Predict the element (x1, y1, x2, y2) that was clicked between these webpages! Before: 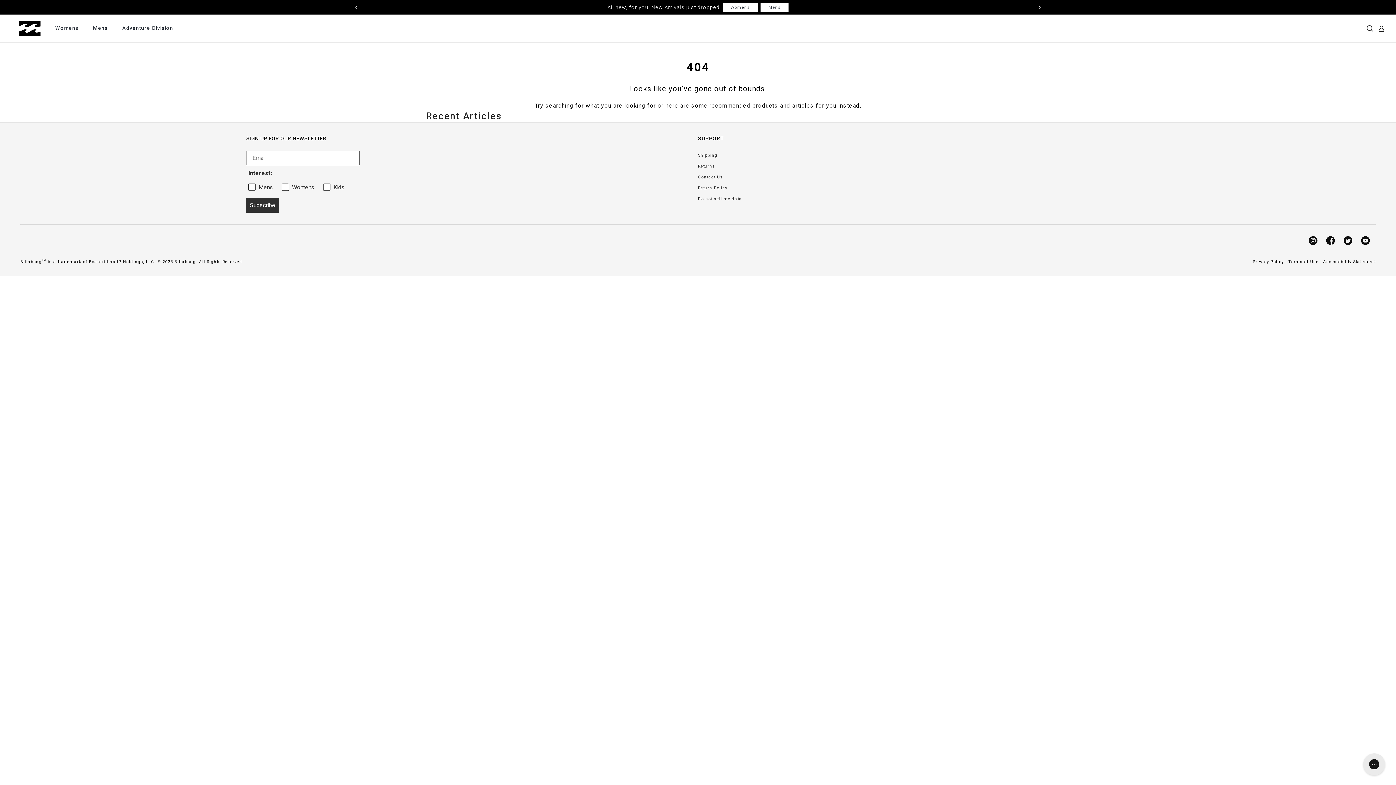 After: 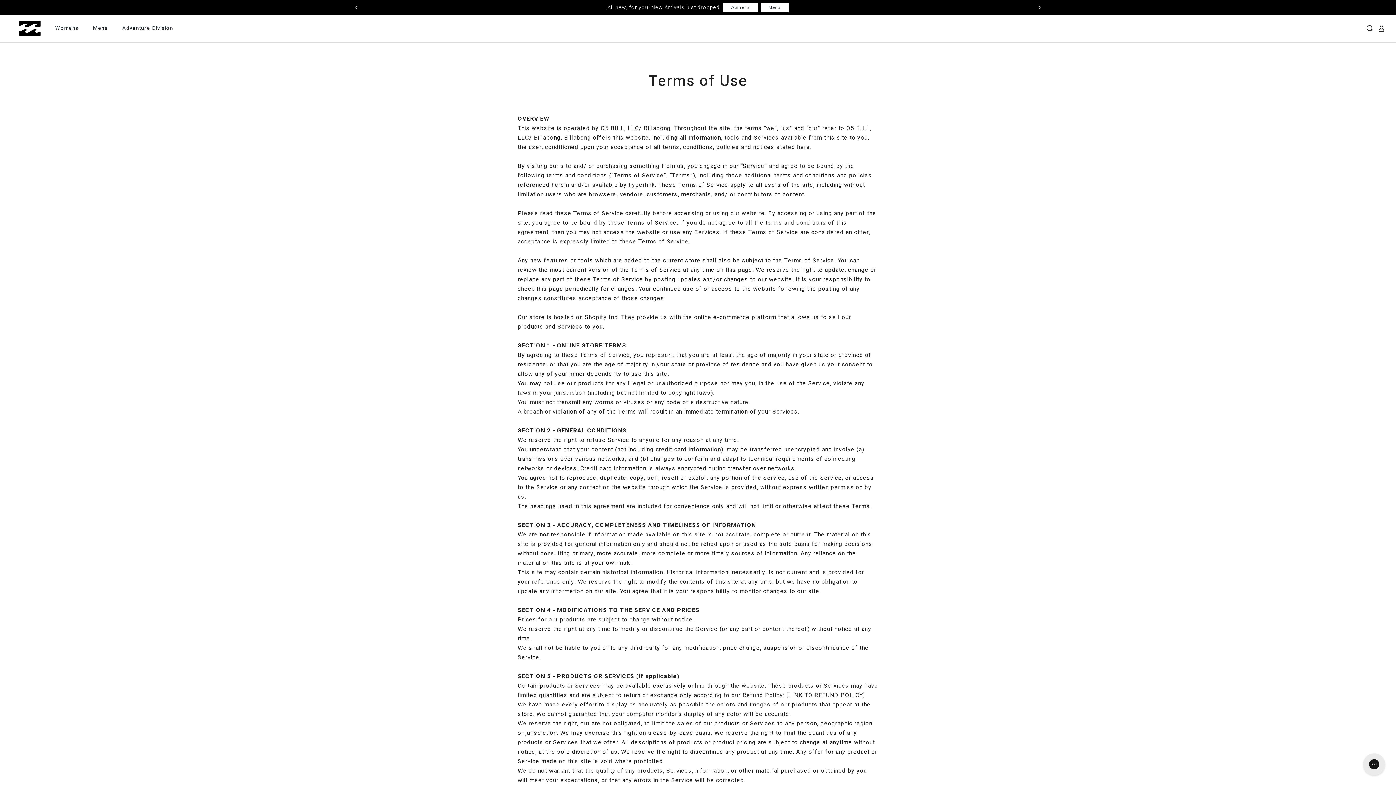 Action: bbox: (1288, 258, 1318, 265) label: Terms of Use